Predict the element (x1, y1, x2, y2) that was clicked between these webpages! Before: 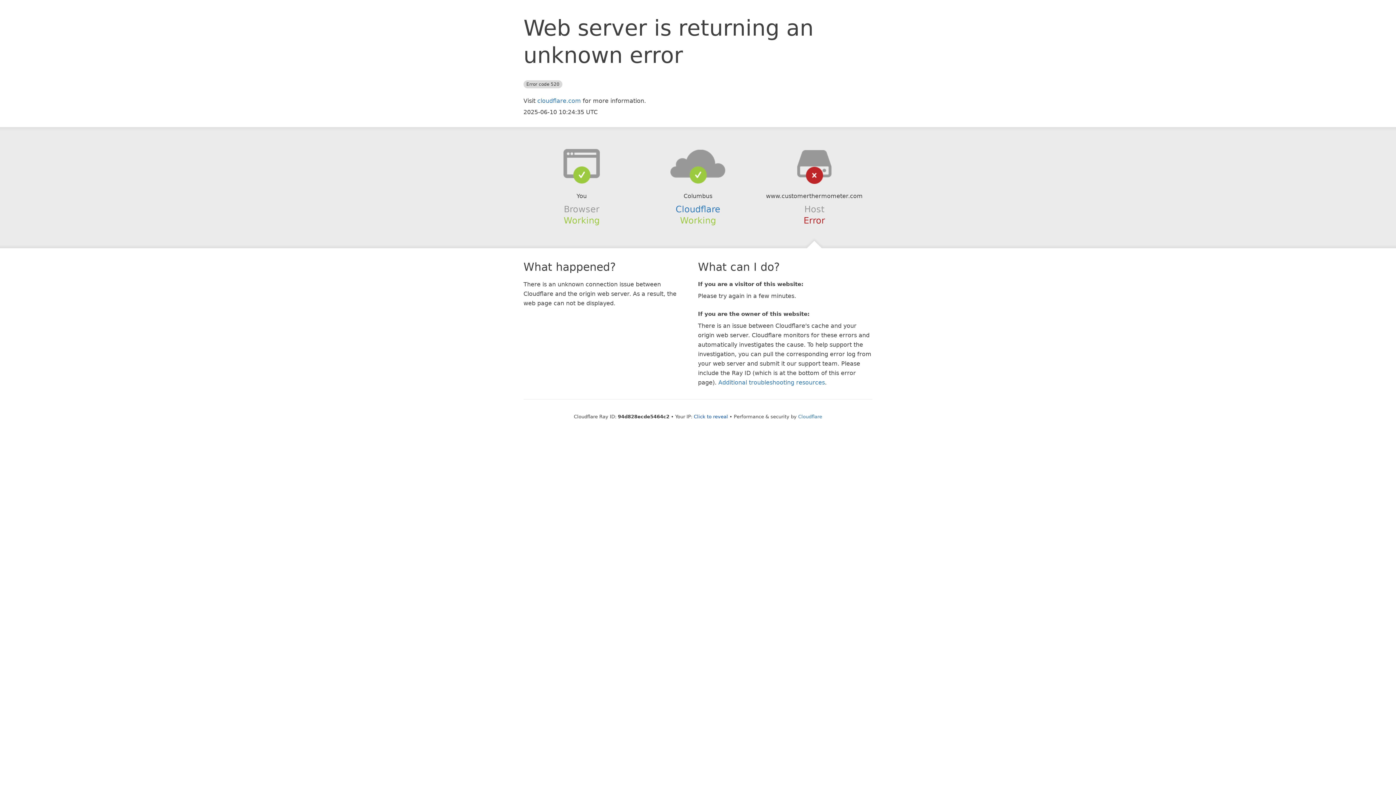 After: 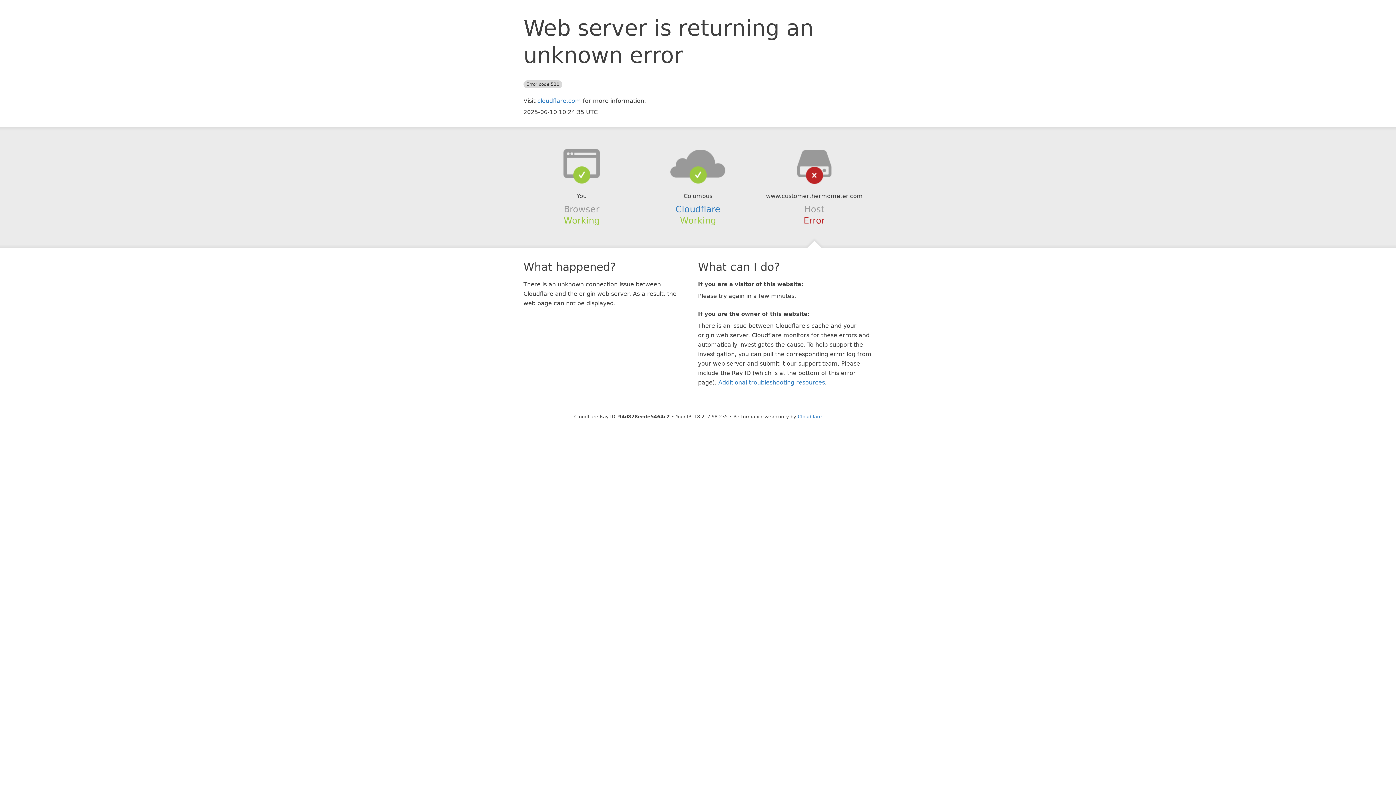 Action: bbox: (694, 414, 728, 419) label: Click to reveal